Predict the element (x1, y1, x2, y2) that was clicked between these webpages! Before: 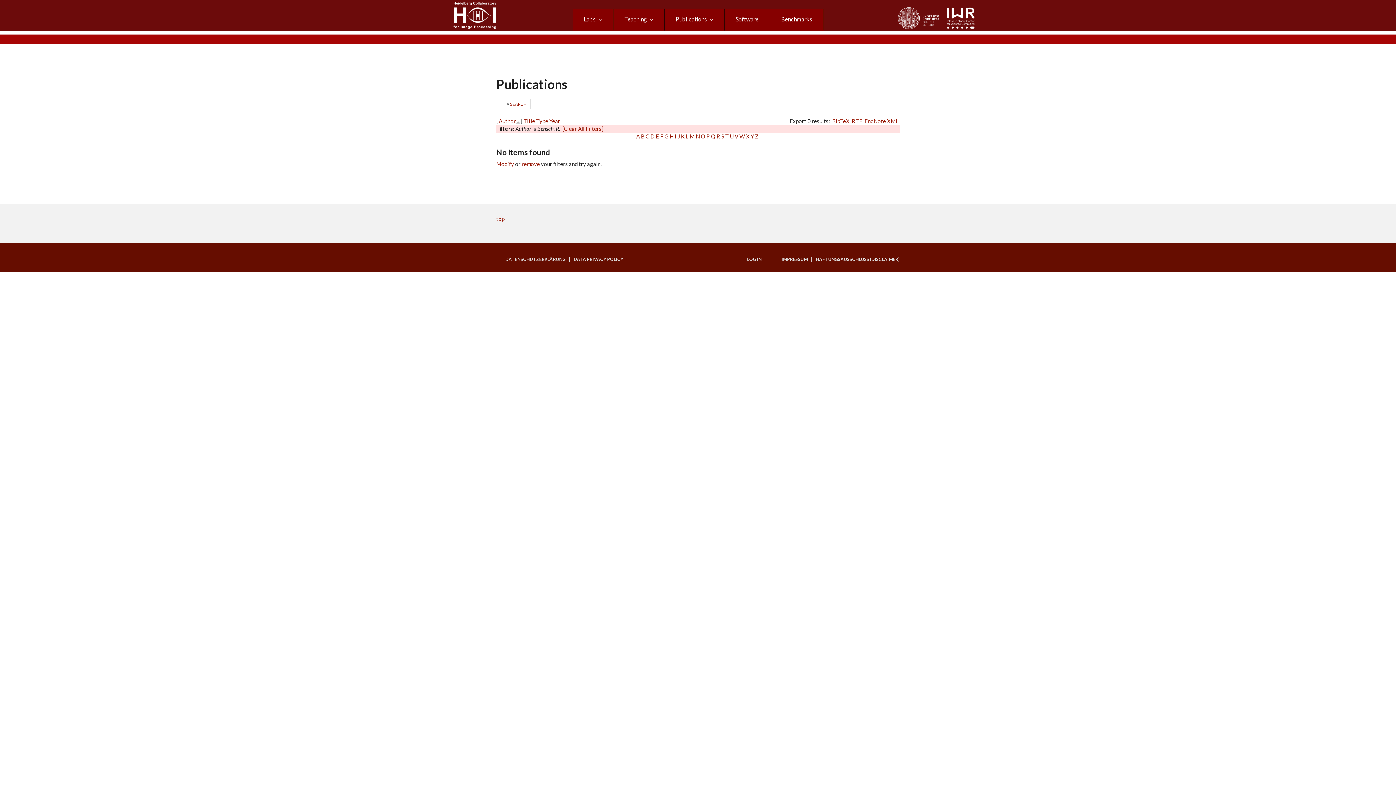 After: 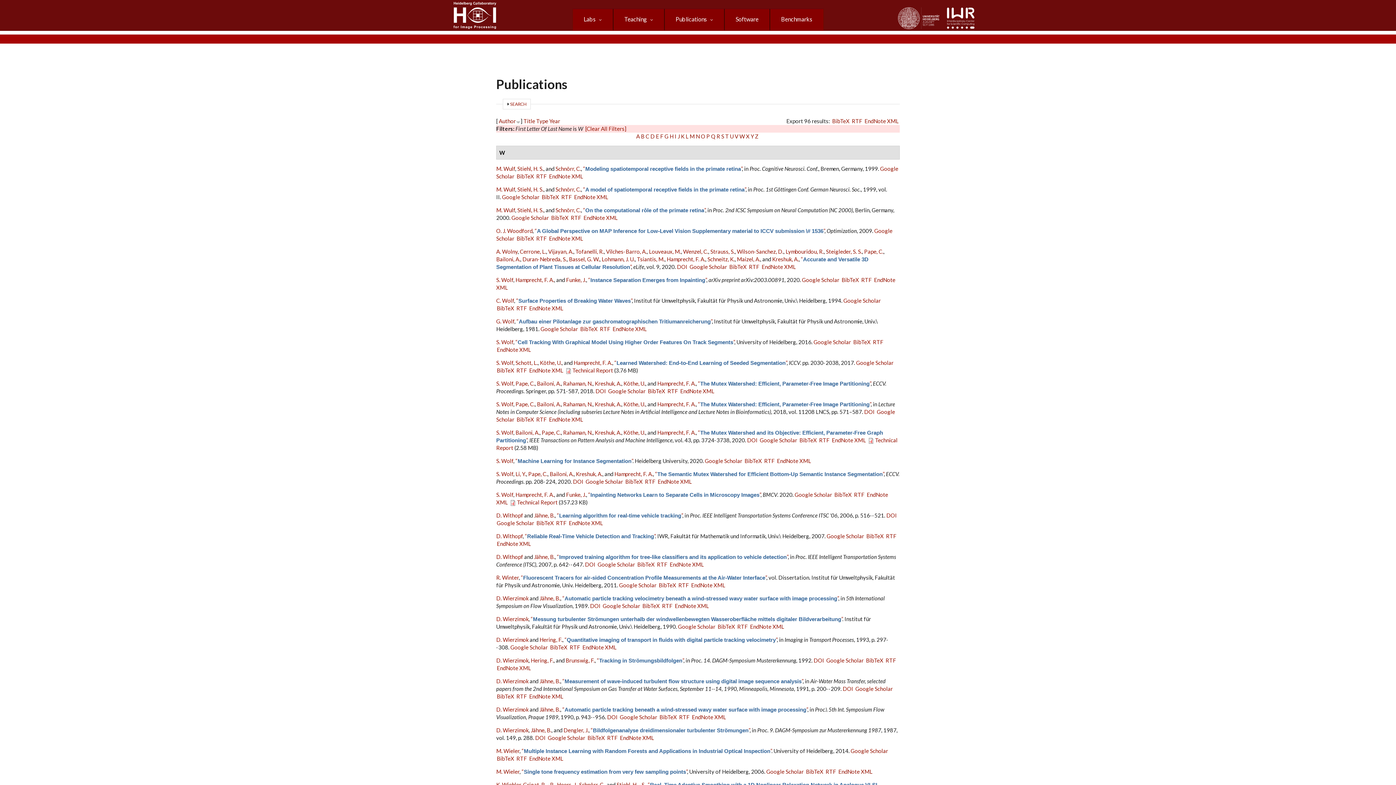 Action: label: W bbox: (739, 133, 745, 139)